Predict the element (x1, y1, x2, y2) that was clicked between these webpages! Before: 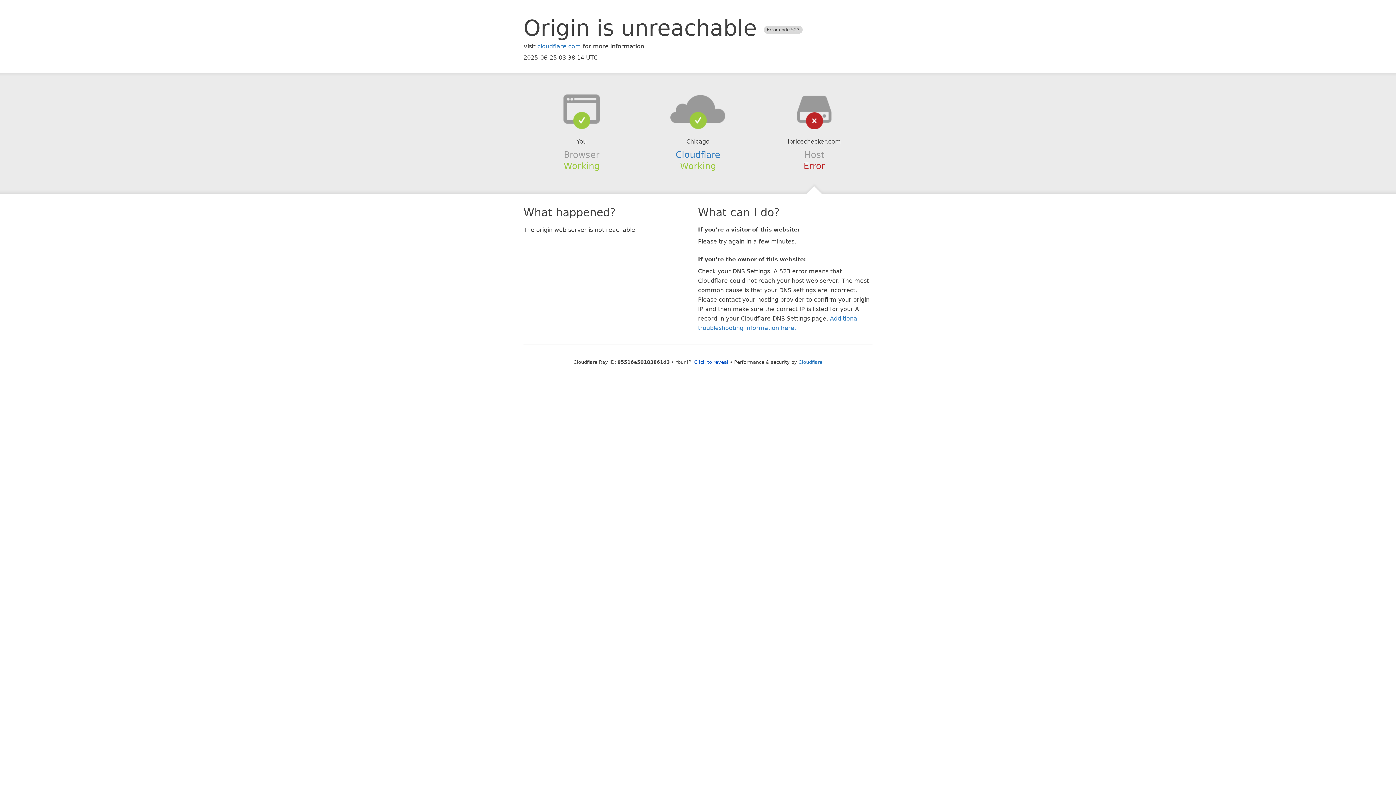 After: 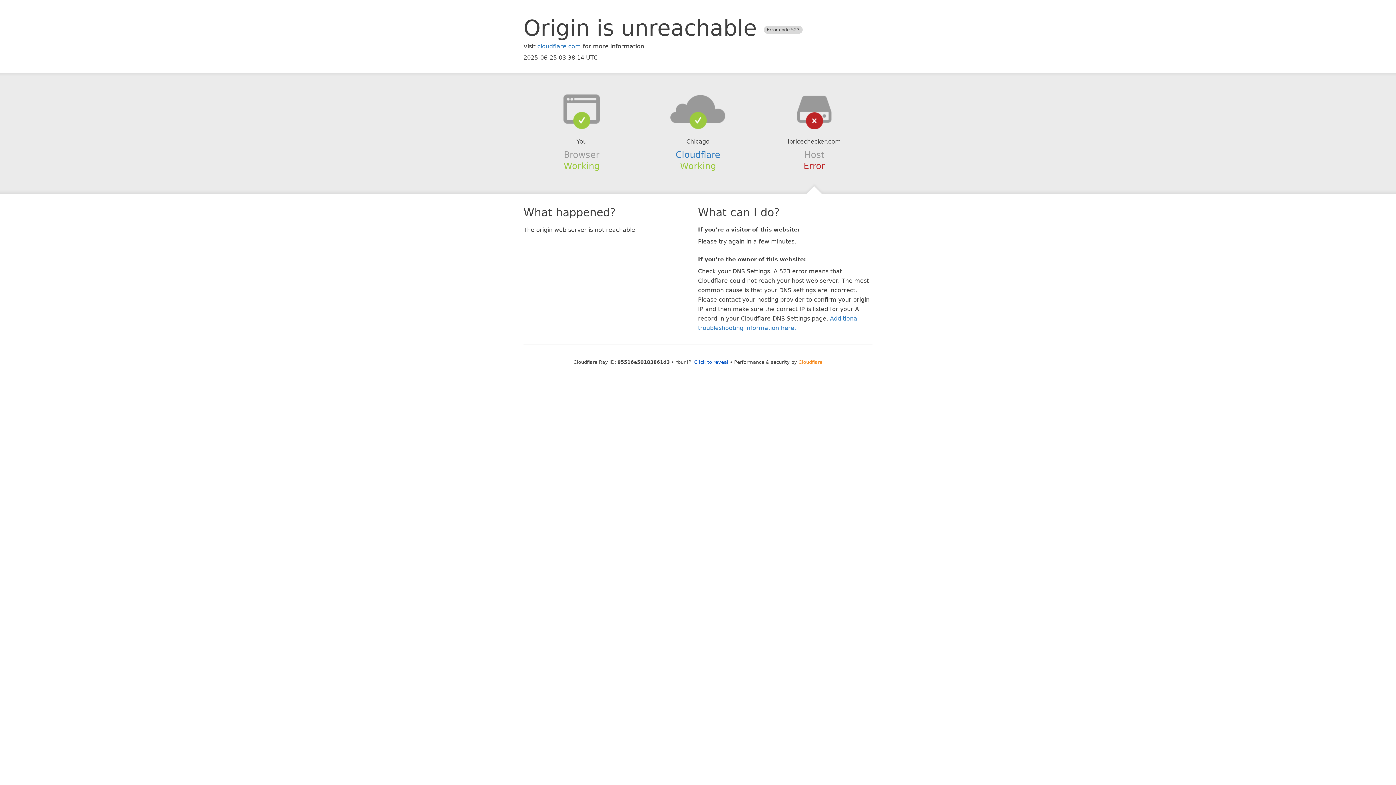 Action: bbox: (798, 359, 822, 364) label: Cloudflare